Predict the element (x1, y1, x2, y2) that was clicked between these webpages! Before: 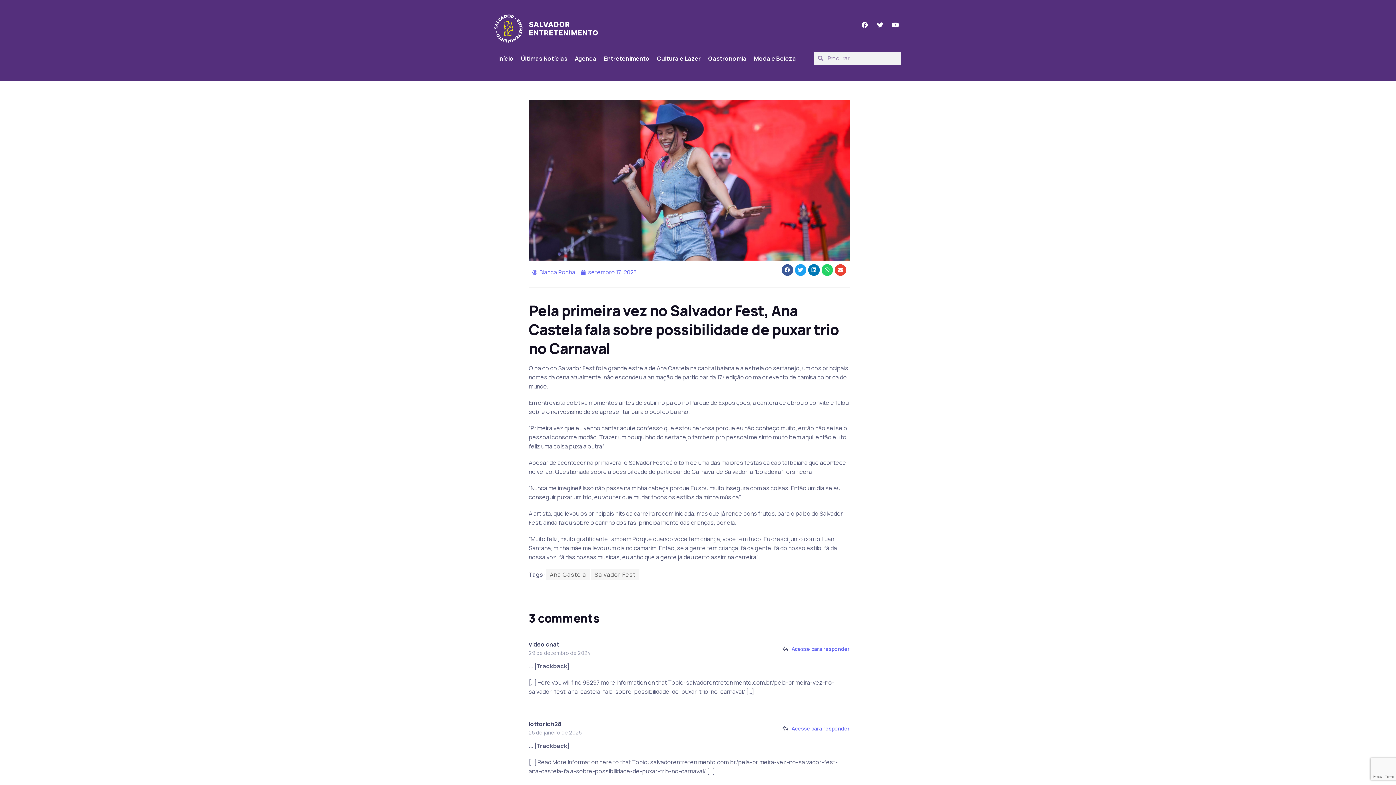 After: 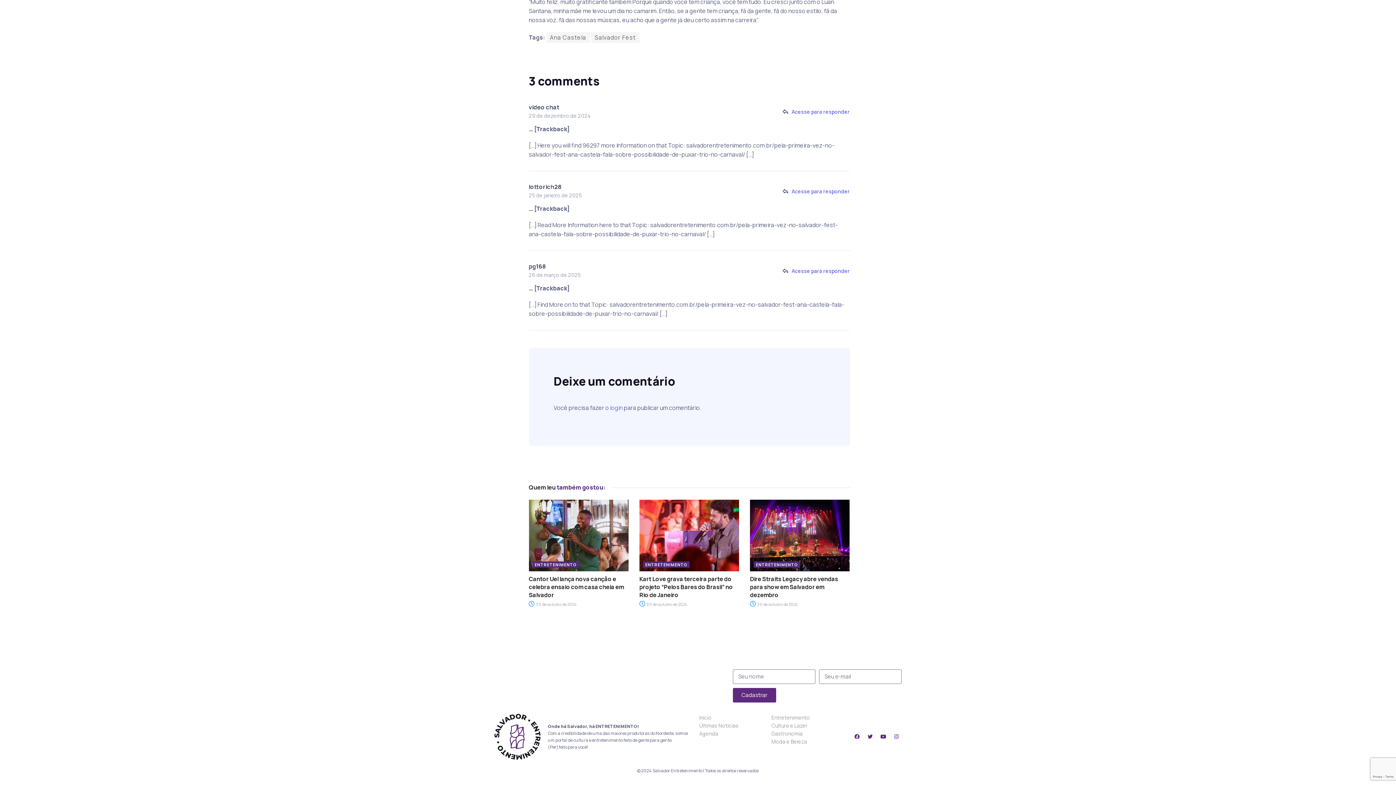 Action: label: 29 de dezembro de 2024 bbox: (528, 649, 591, 656)